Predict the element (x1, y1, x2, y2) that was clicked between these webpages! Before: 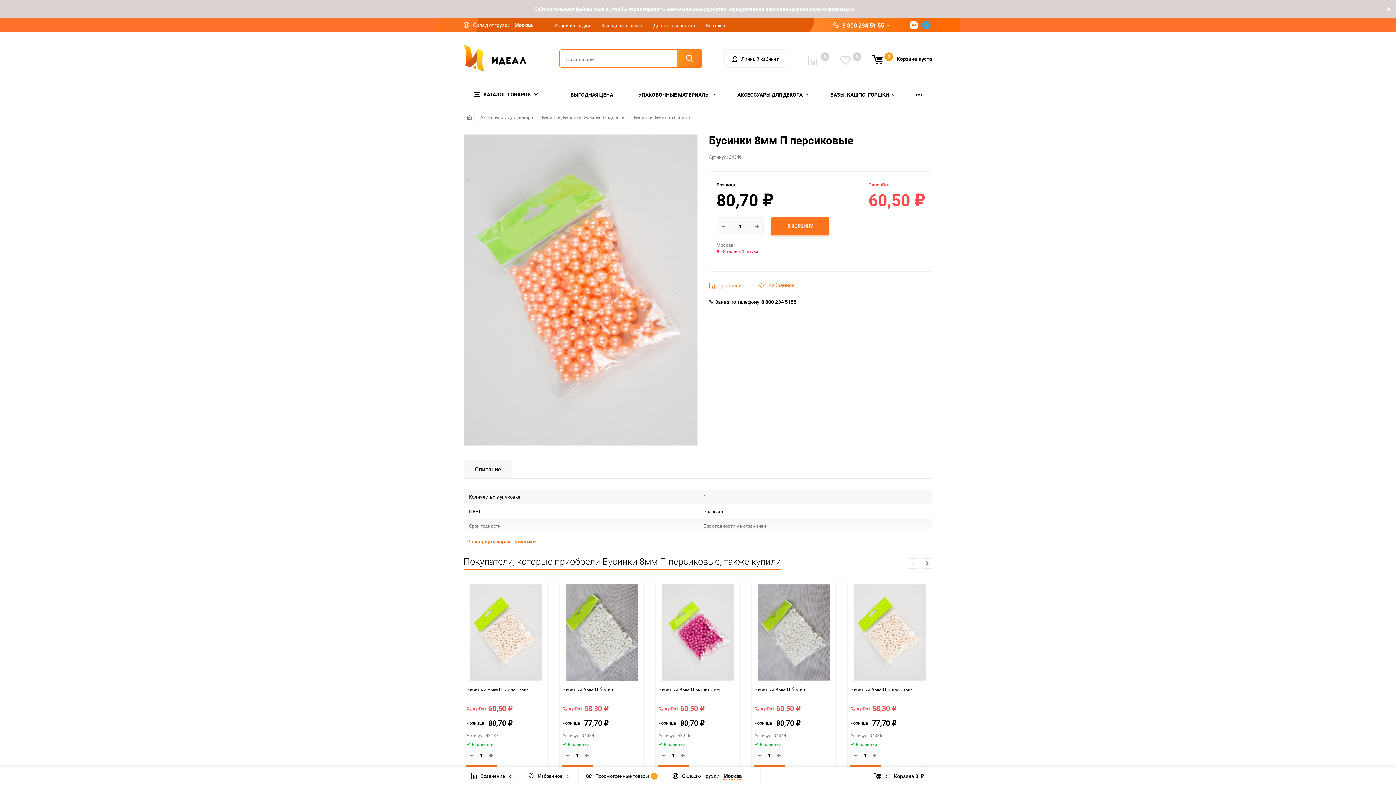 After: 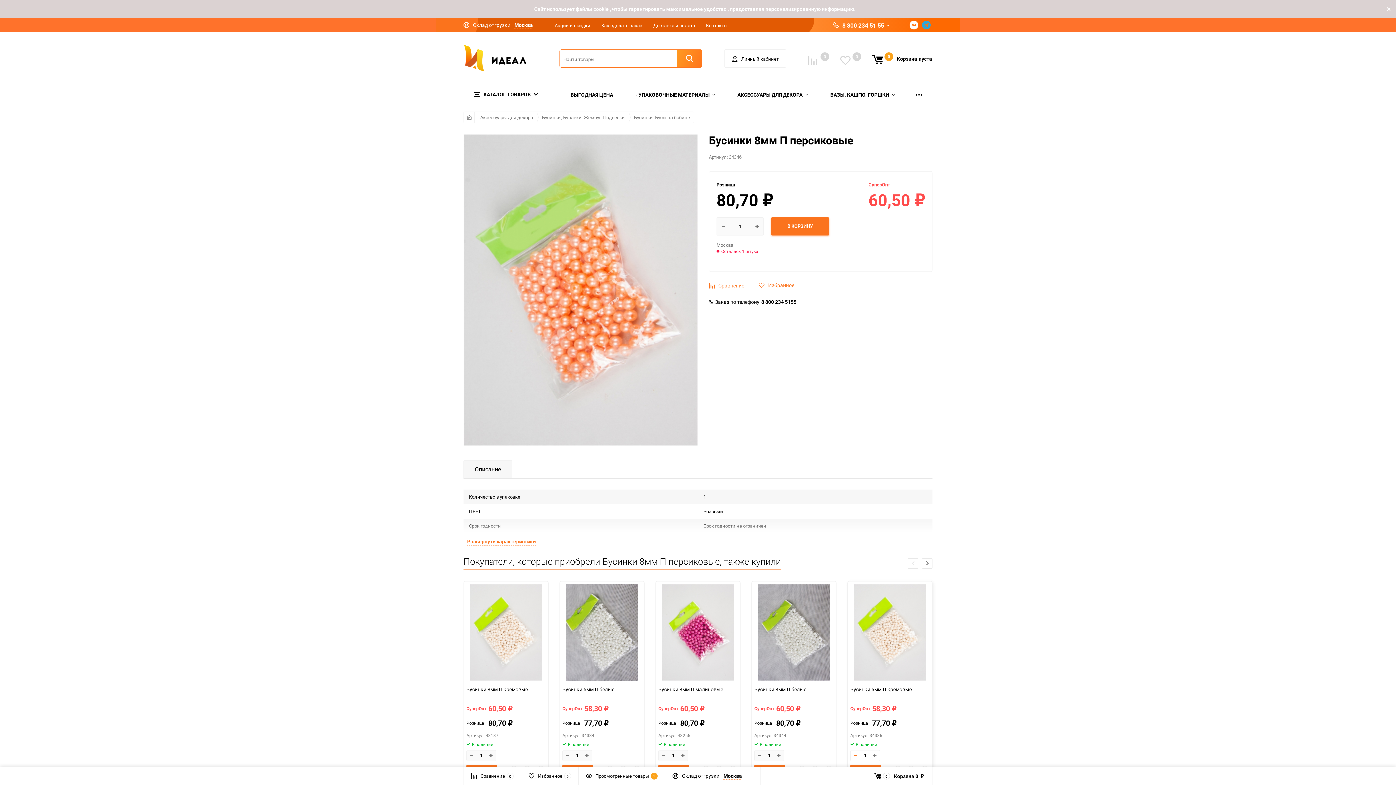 Action: bbox: (850, 750, 860, 761)